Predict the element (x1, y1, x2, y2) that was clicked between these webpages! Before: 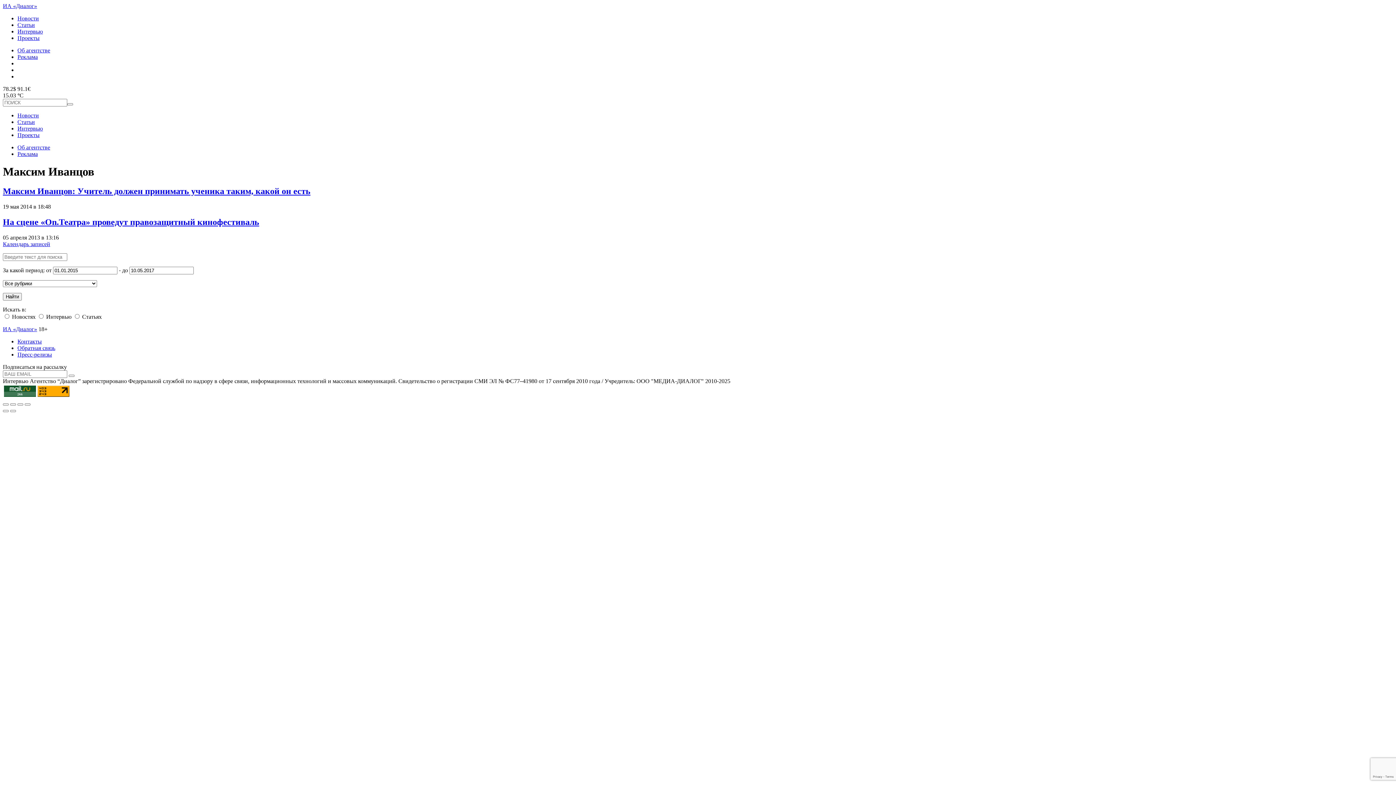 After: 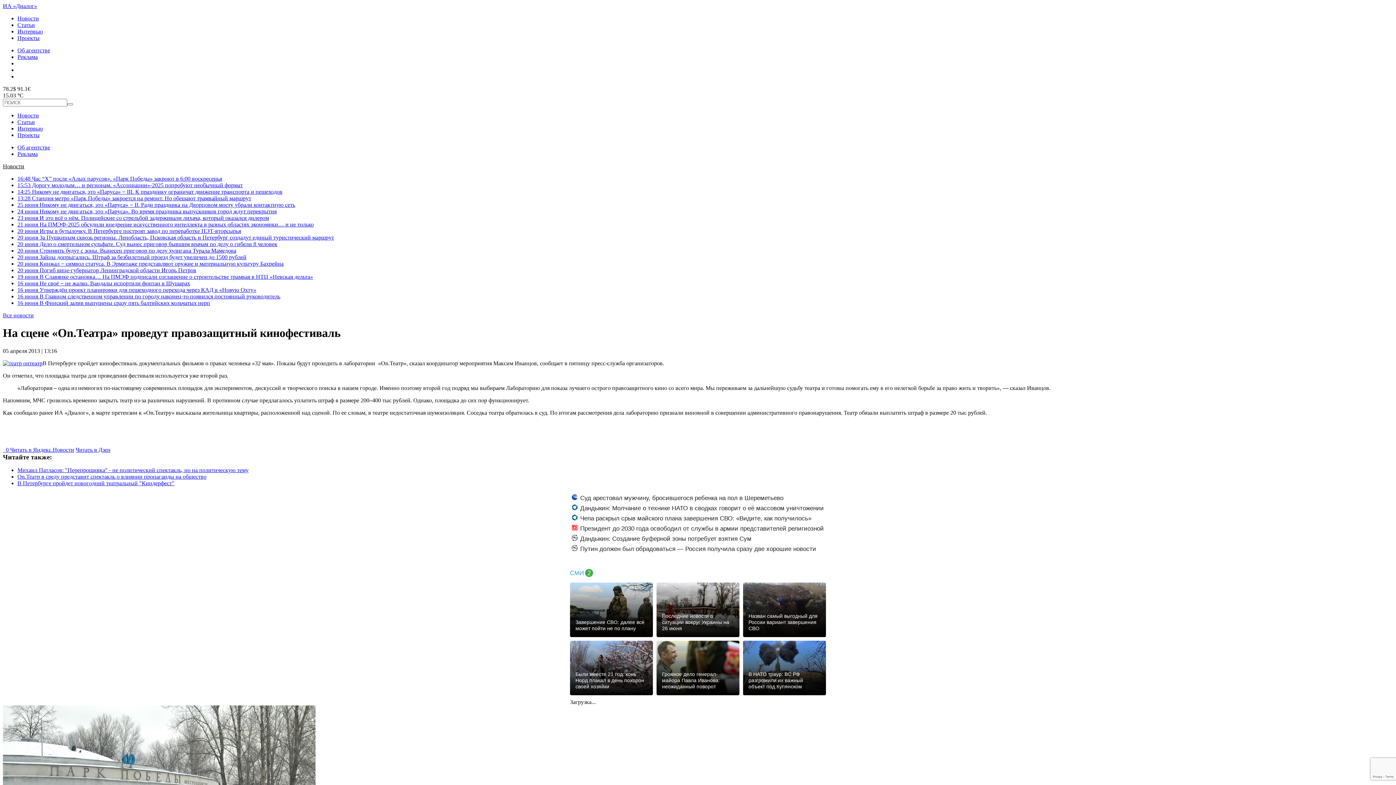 Action: bbox: (2, 217, 259, 226) label: На сцене «On.Театра» проведут правозащитный кинофестиваль